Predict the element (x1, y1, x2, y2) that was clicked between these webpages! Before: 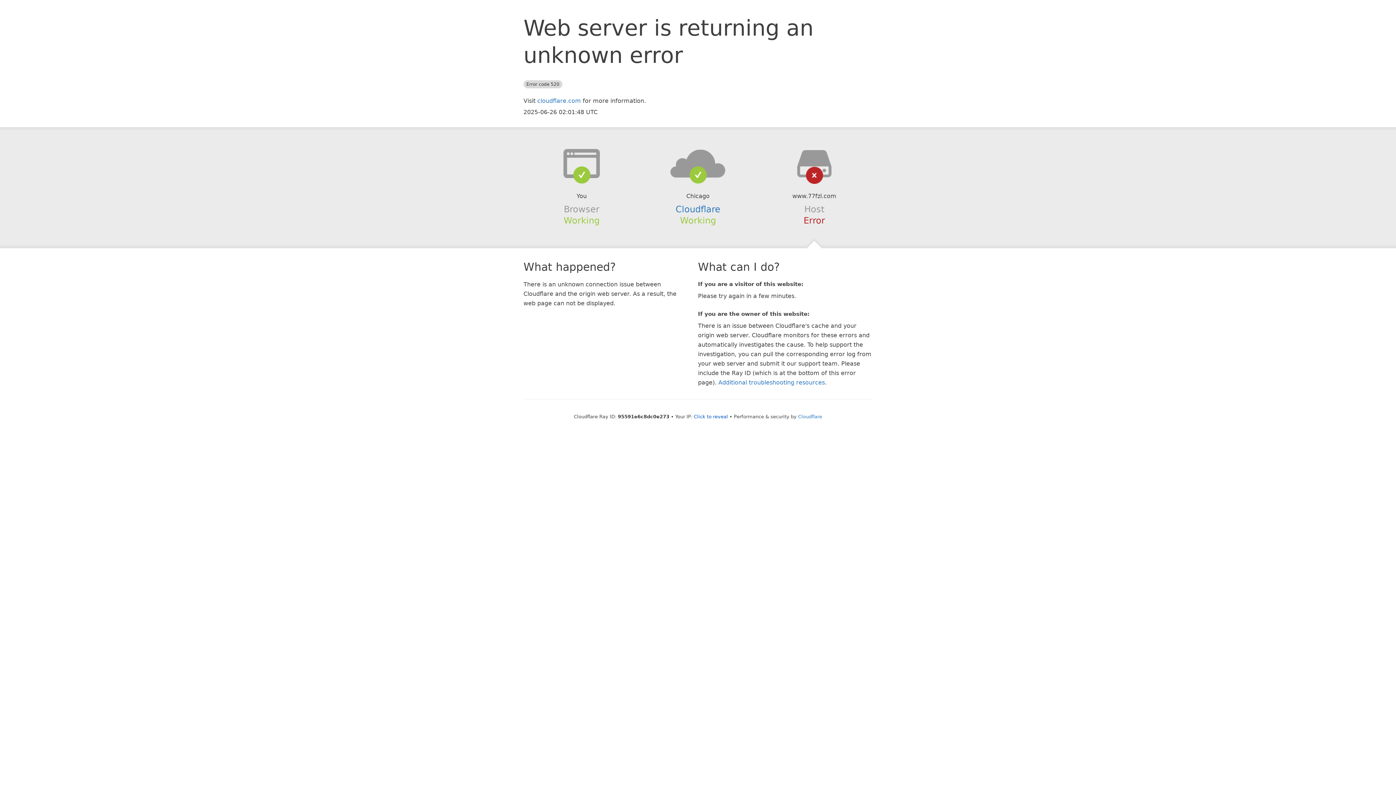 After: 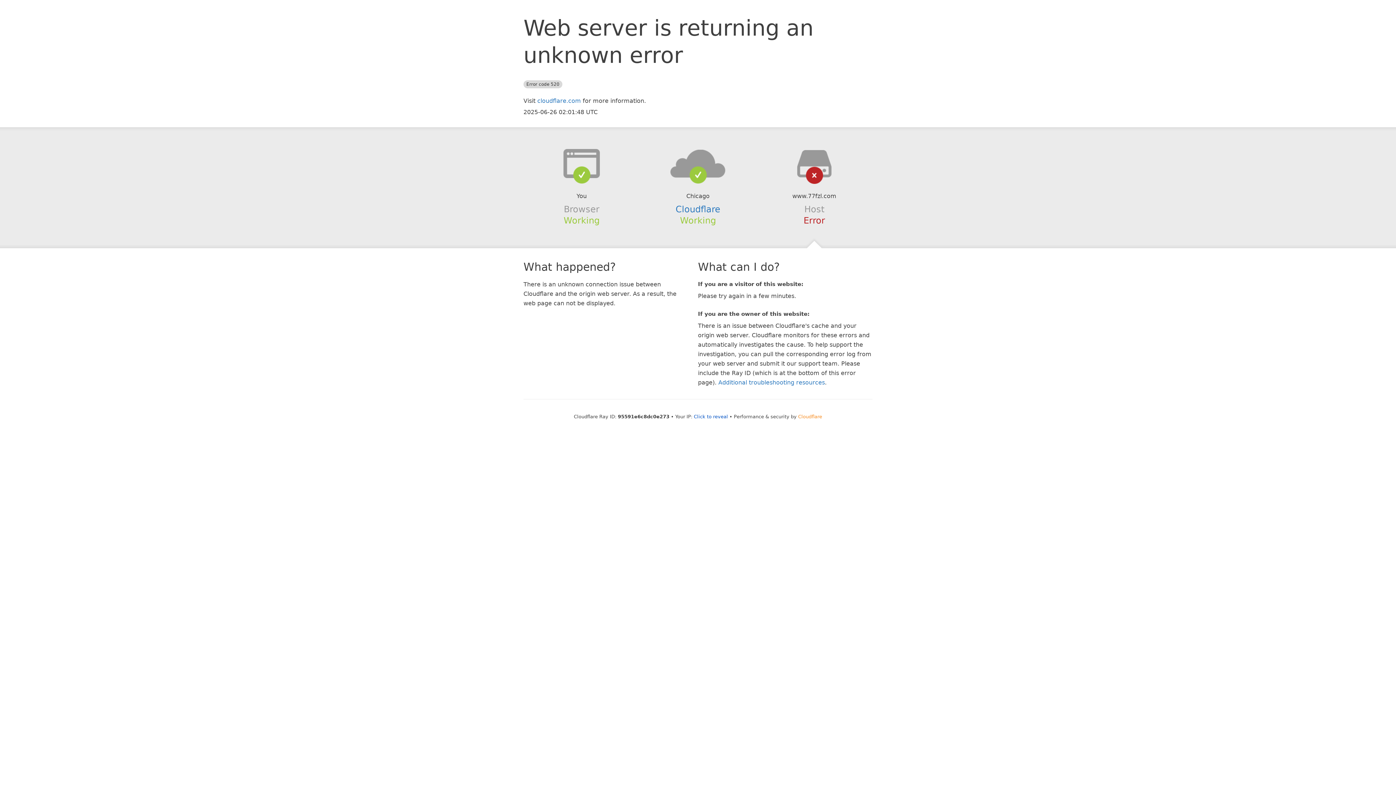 Action: label: Cloudflare bbox: (798, 414, 822, 419)